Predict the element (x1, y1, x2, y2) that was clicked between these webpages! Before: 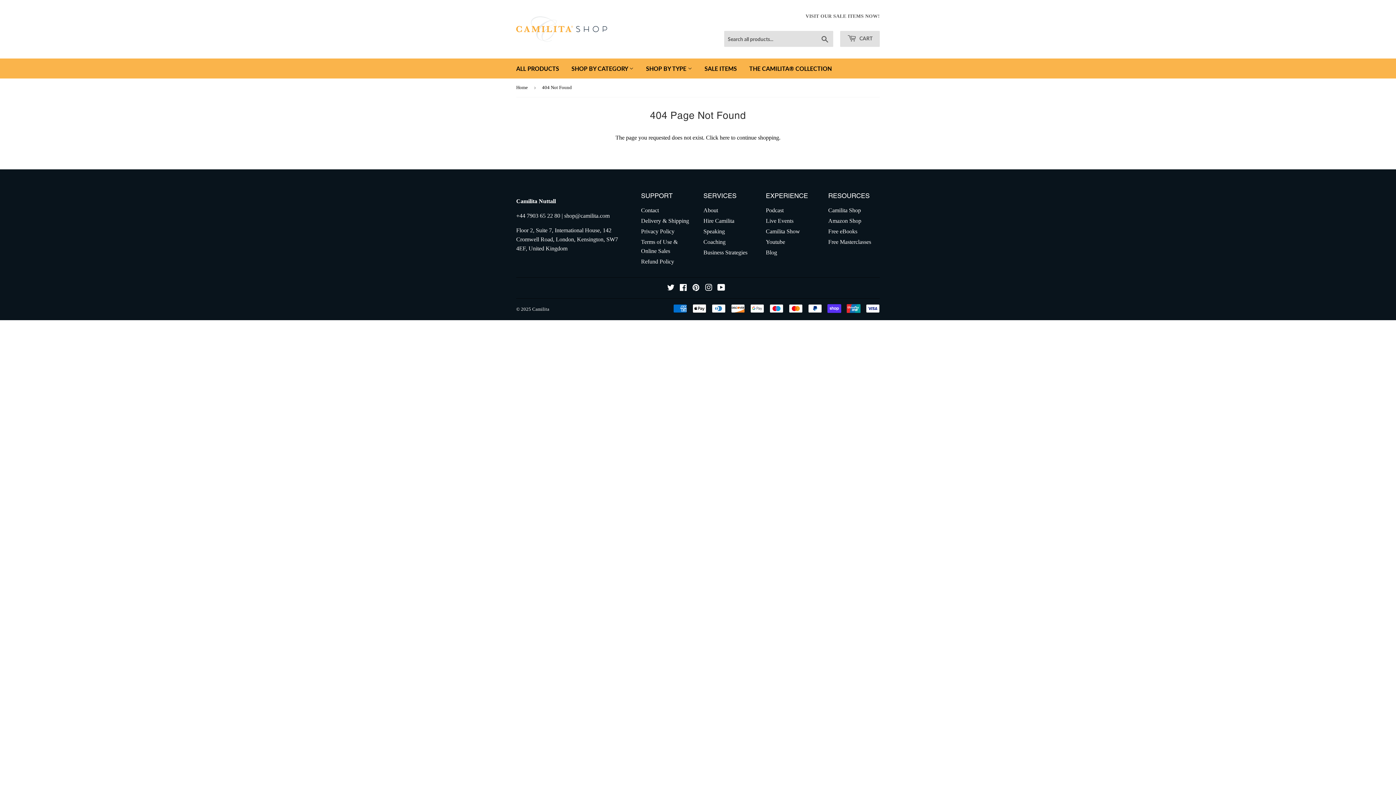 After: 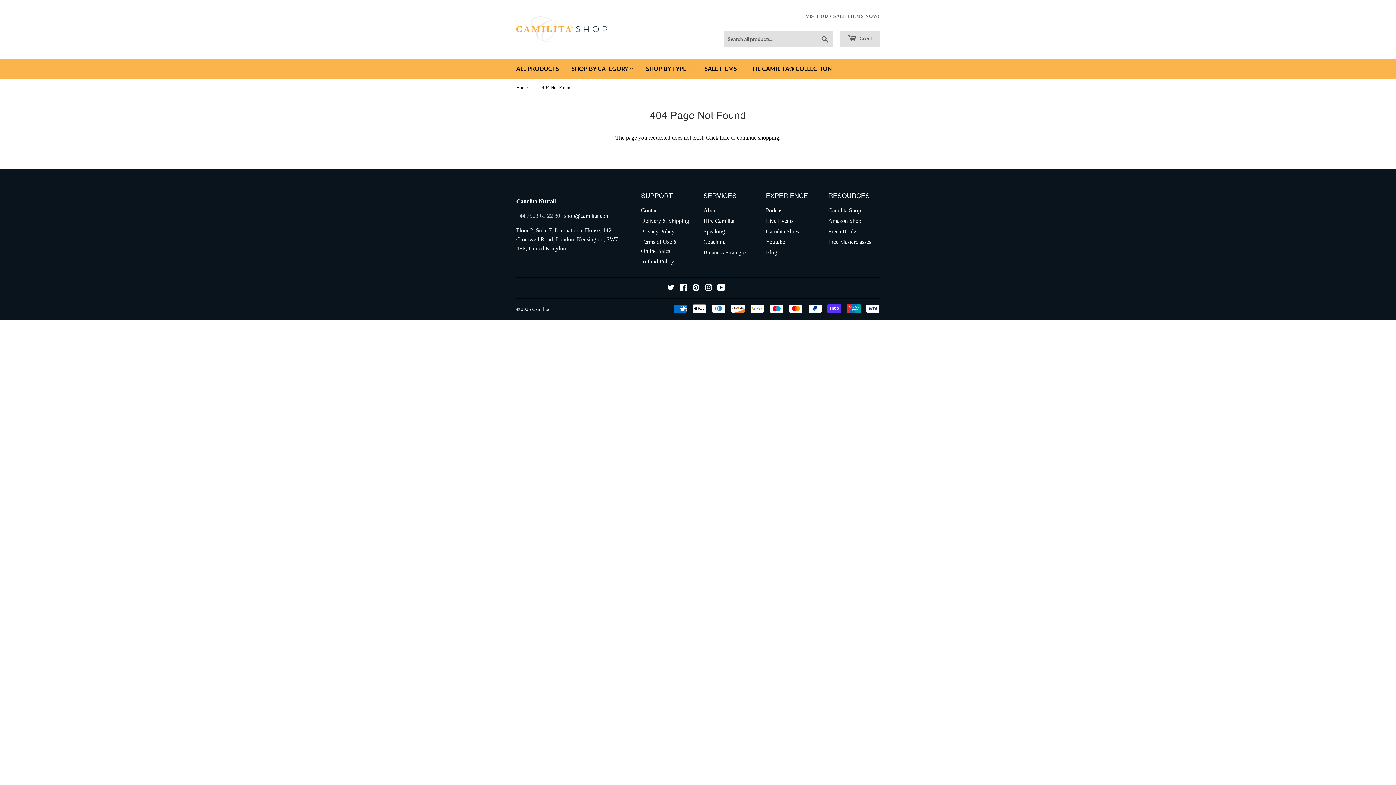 Action: label: +44 7903 65 22 80 bbox: (516, 212, 560, 218)